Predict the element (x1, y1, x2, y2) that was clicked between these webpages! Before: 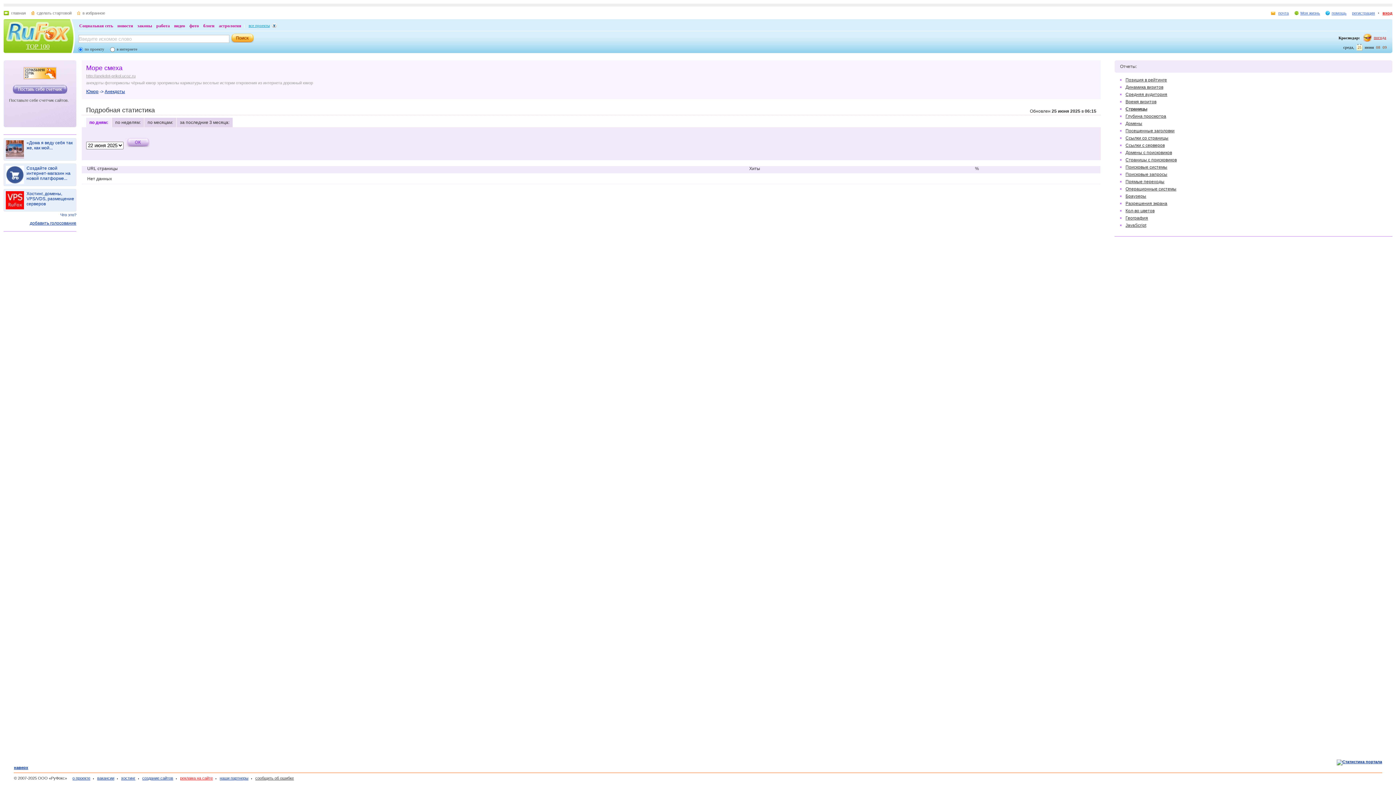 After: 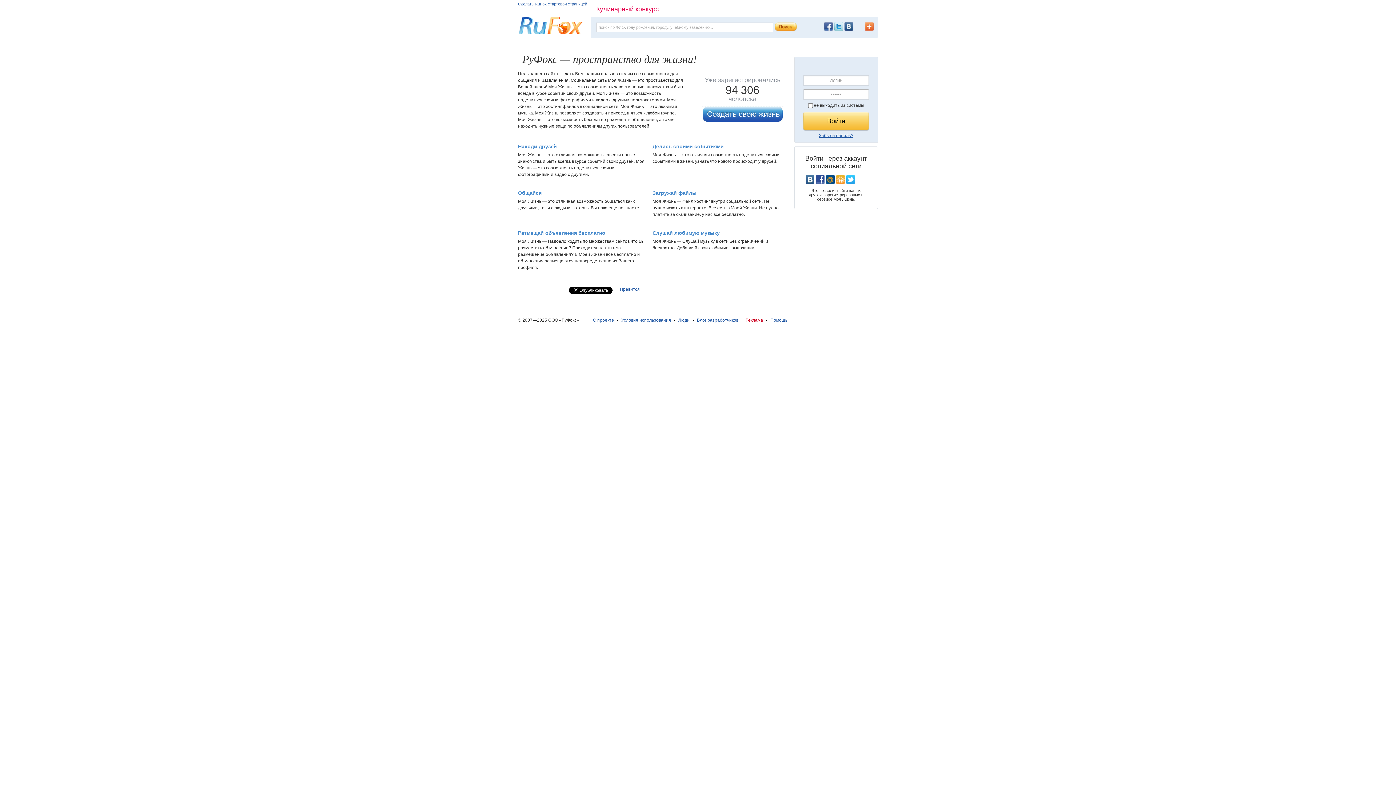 Action: bbox: (77, 22, 114, 29) label: Социальная сеть